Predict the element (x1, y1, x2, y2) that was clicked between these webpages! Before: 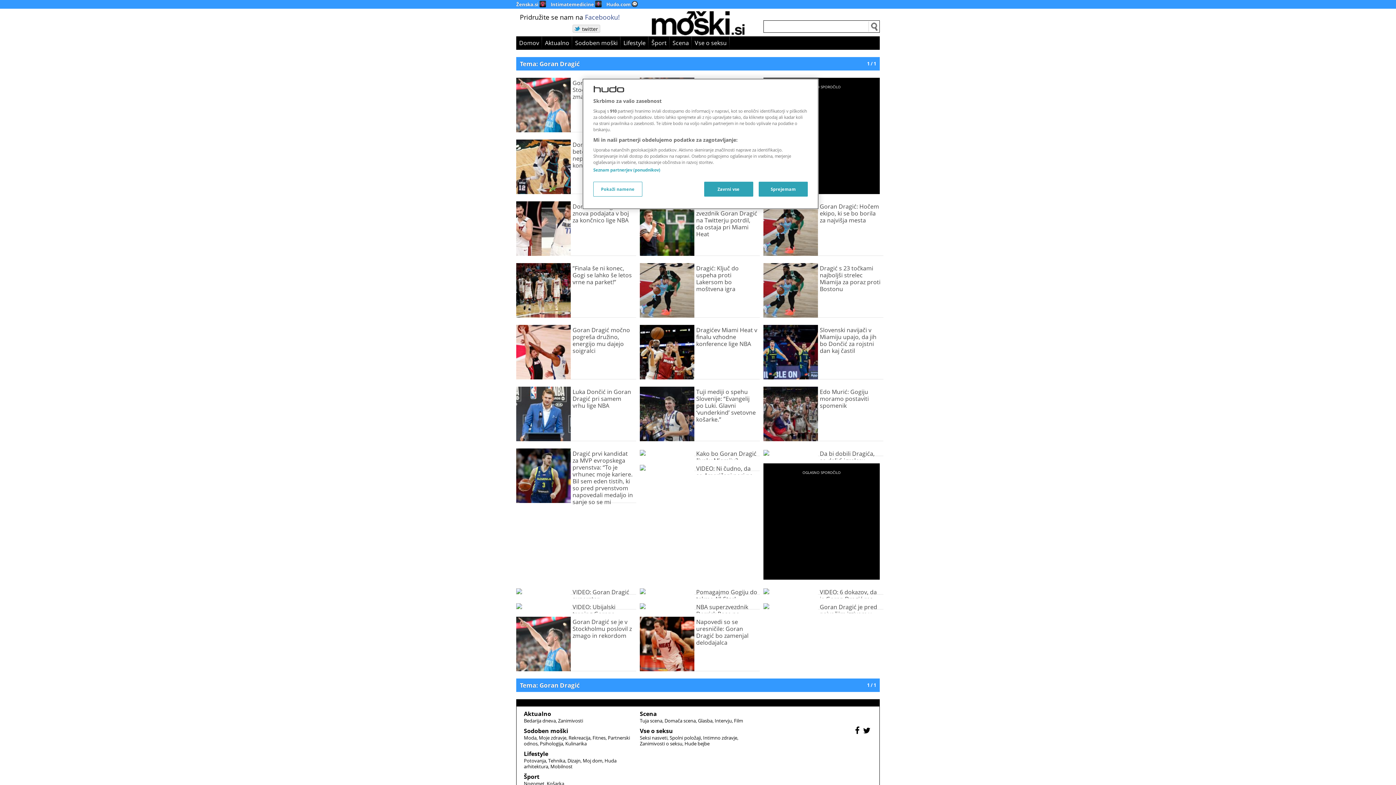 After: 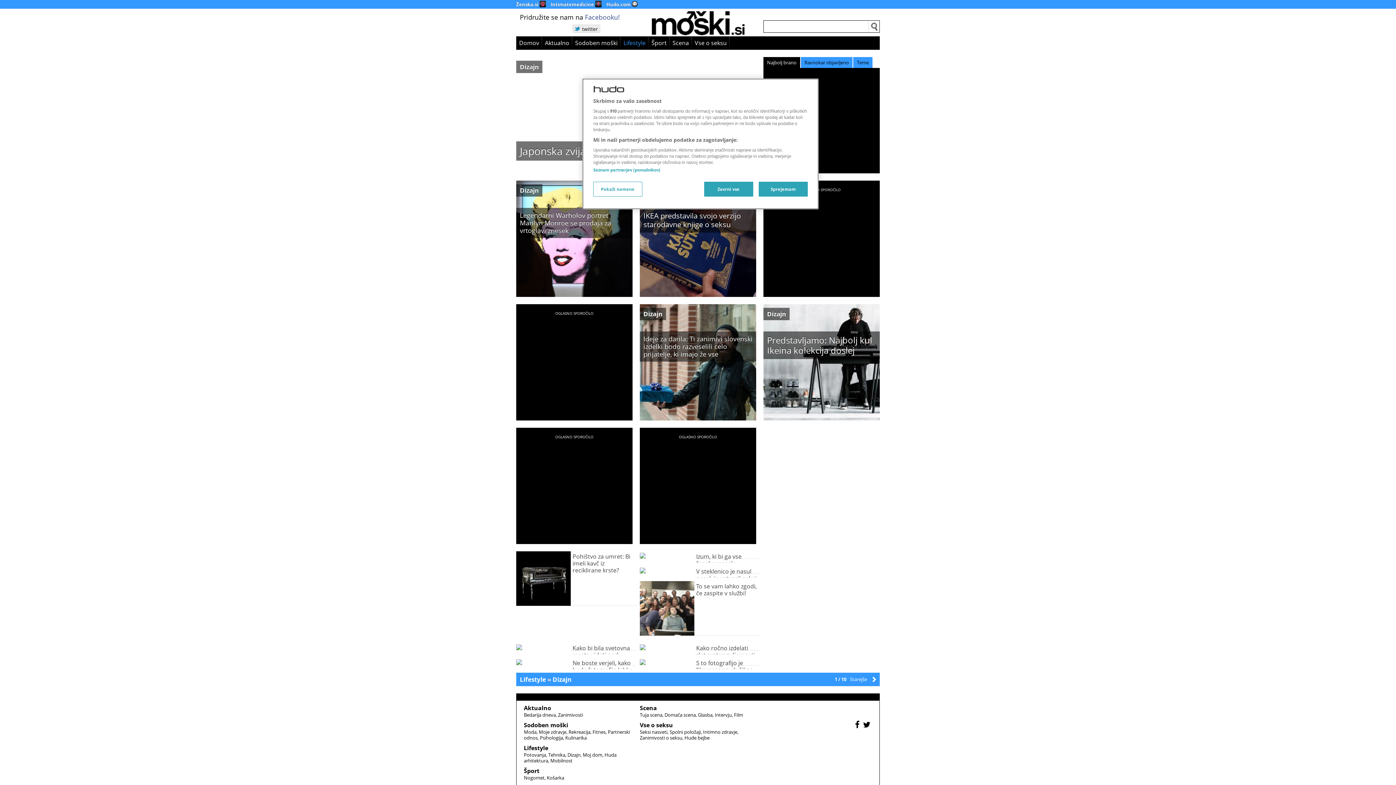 Action: bbox: (567, 757, 582, 764) label: Dizajn